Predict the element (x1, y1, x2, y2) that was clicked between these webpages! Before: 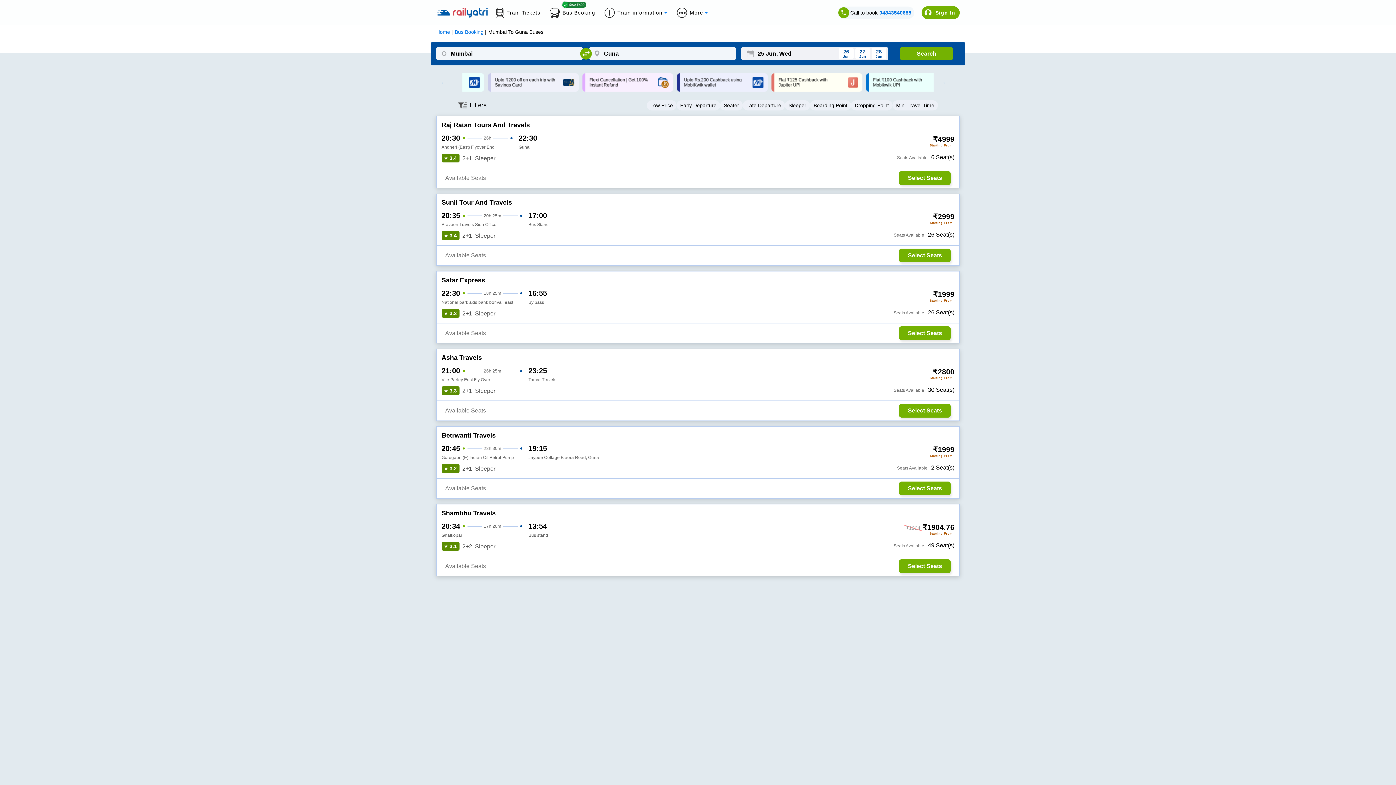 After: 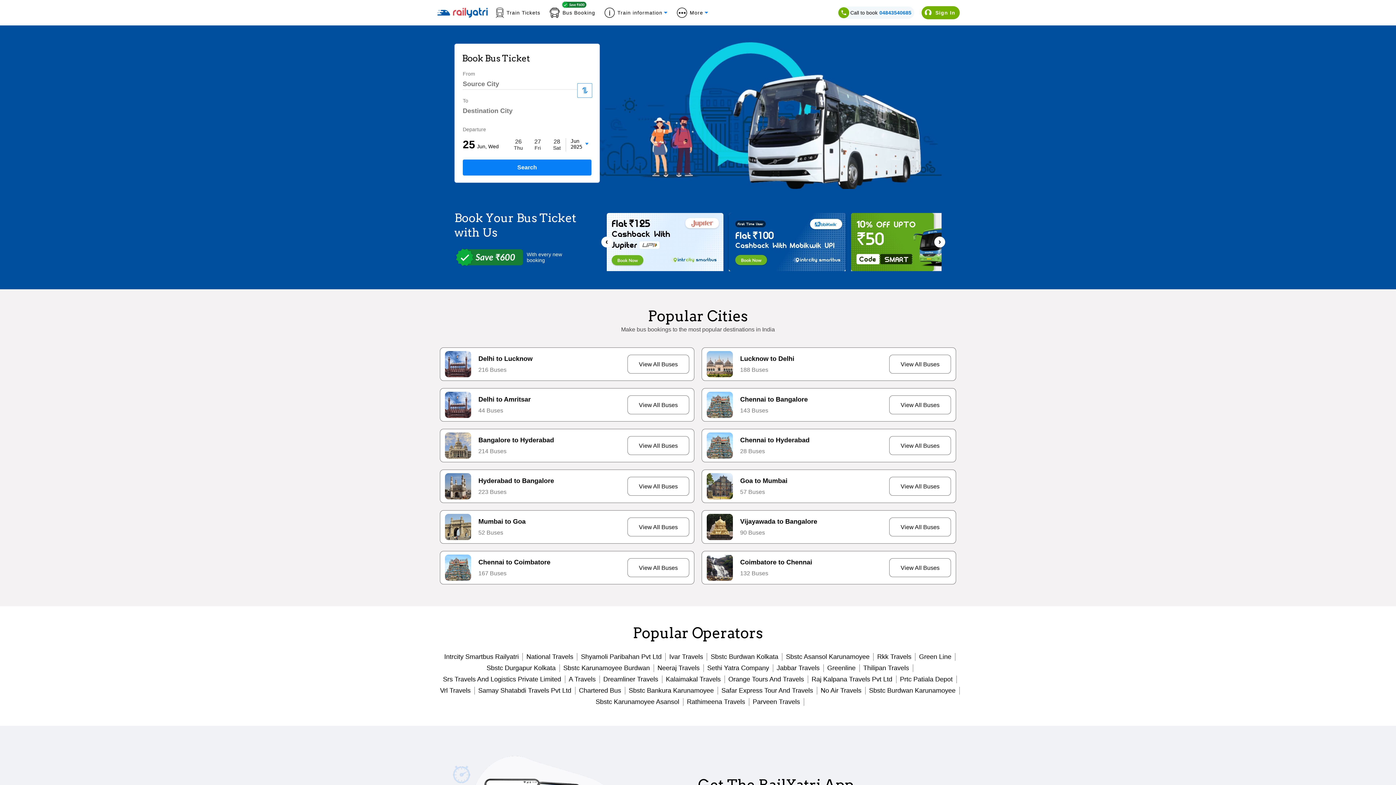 Action: bbox: (454, 29, 483, 34) label: Bus Booking